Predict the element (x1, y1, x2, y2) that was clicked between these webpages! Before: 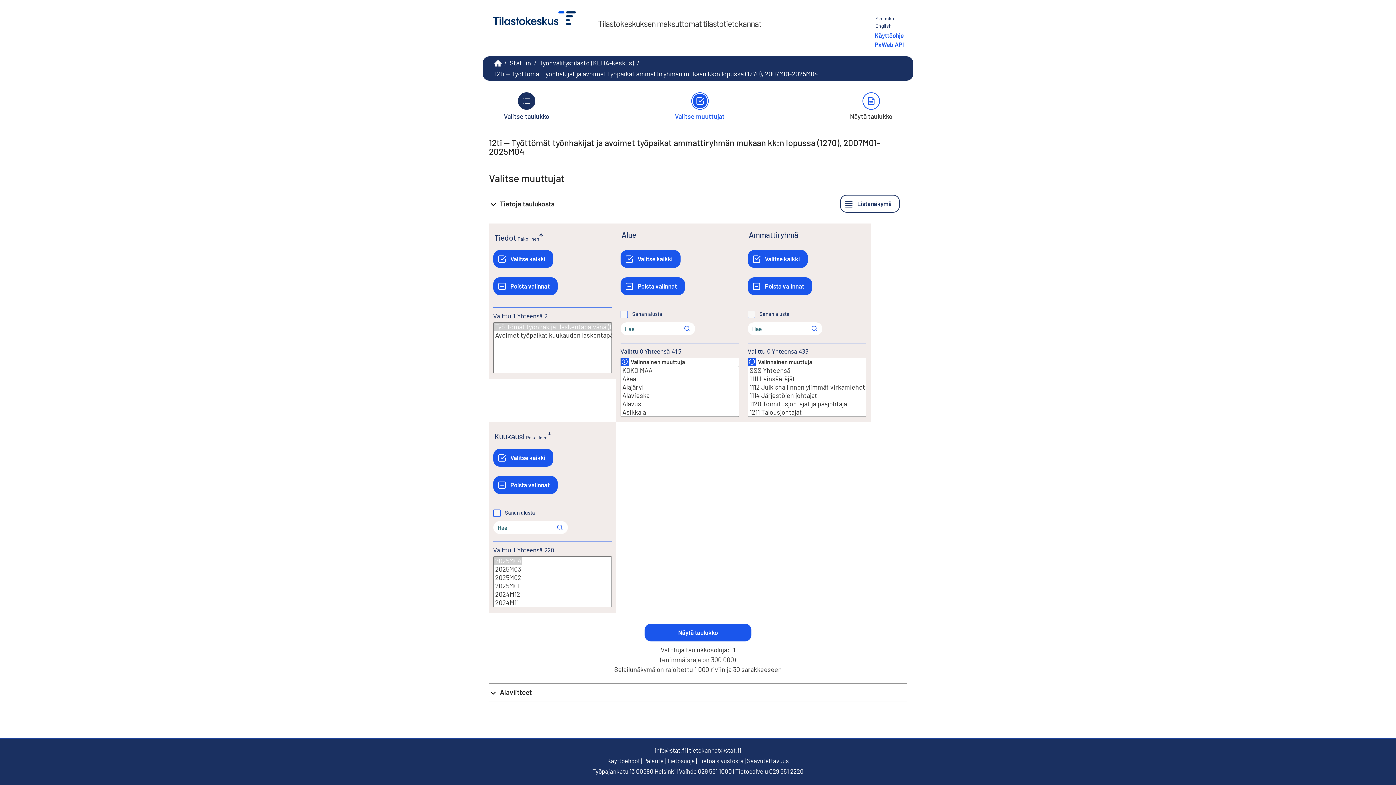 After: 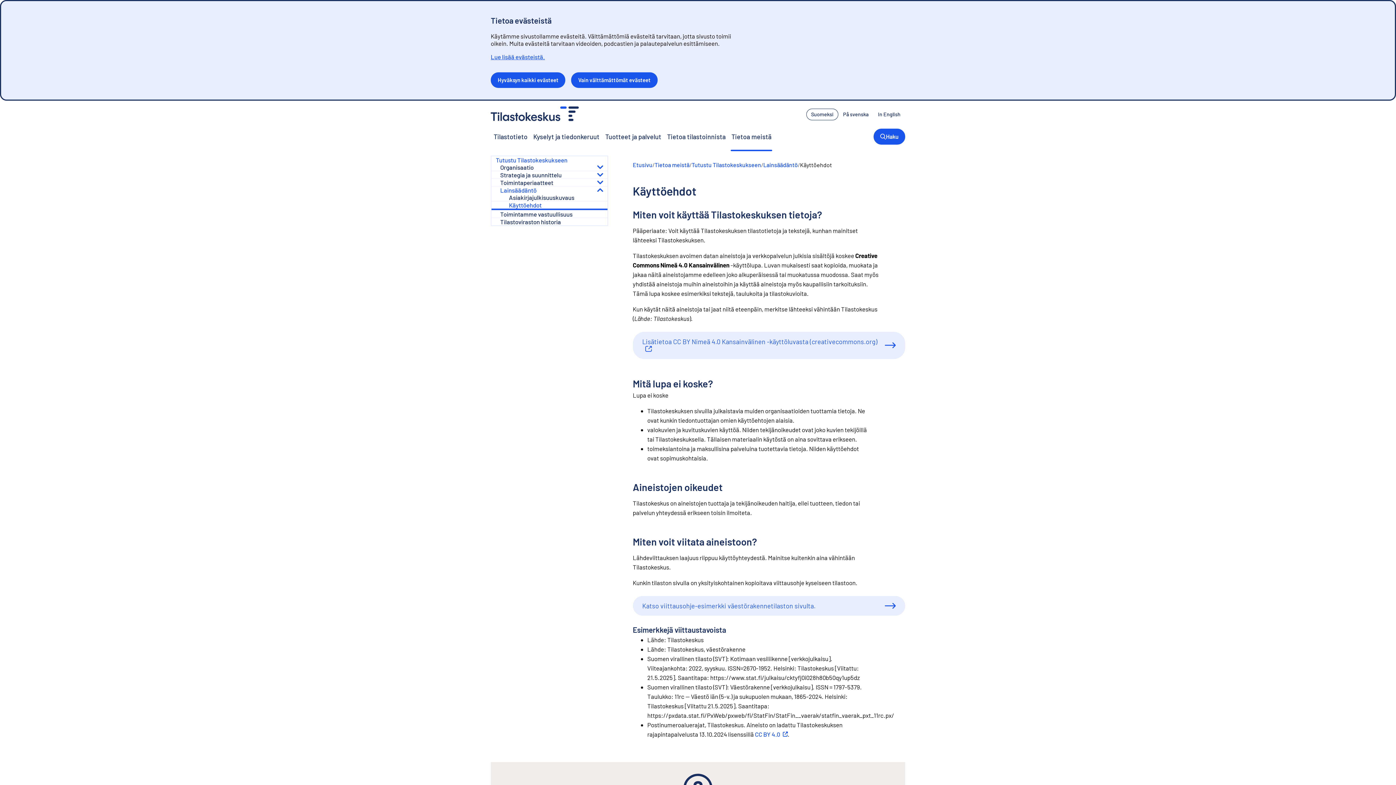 Action: bbox: (607, 757, 640, 764) label: Käyttöehdot